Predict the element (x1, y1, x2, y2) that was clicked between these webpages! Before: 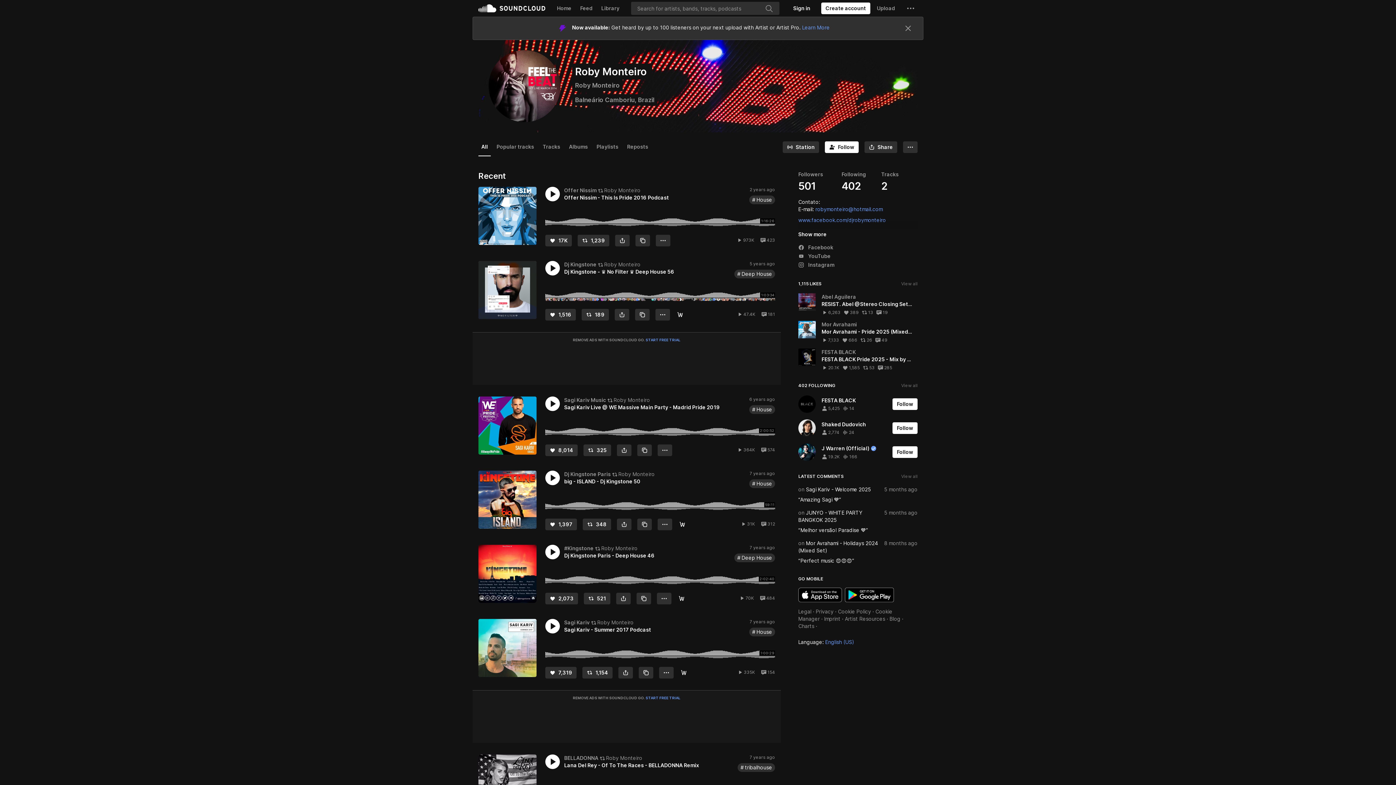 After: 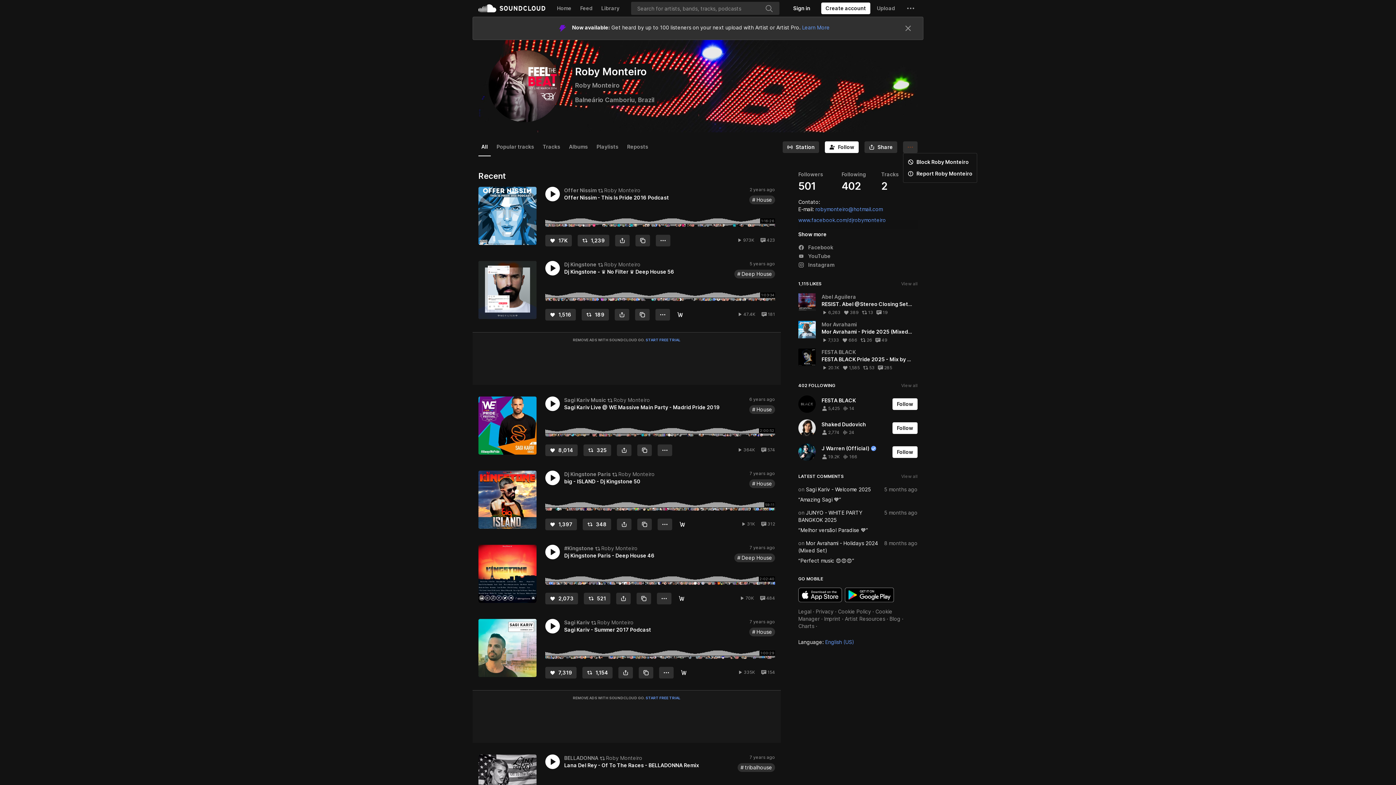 Action: bbox: (906, 118, 917, 129) label: More